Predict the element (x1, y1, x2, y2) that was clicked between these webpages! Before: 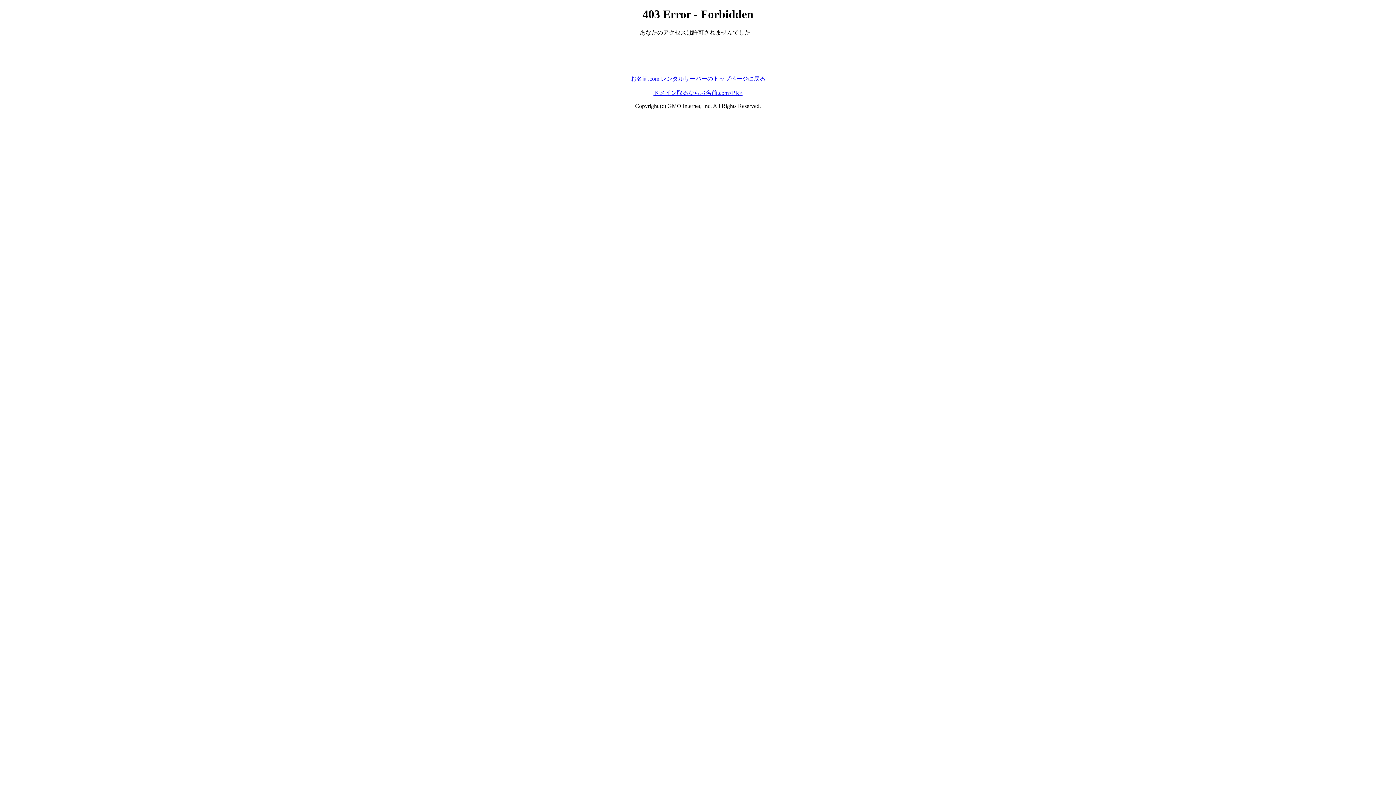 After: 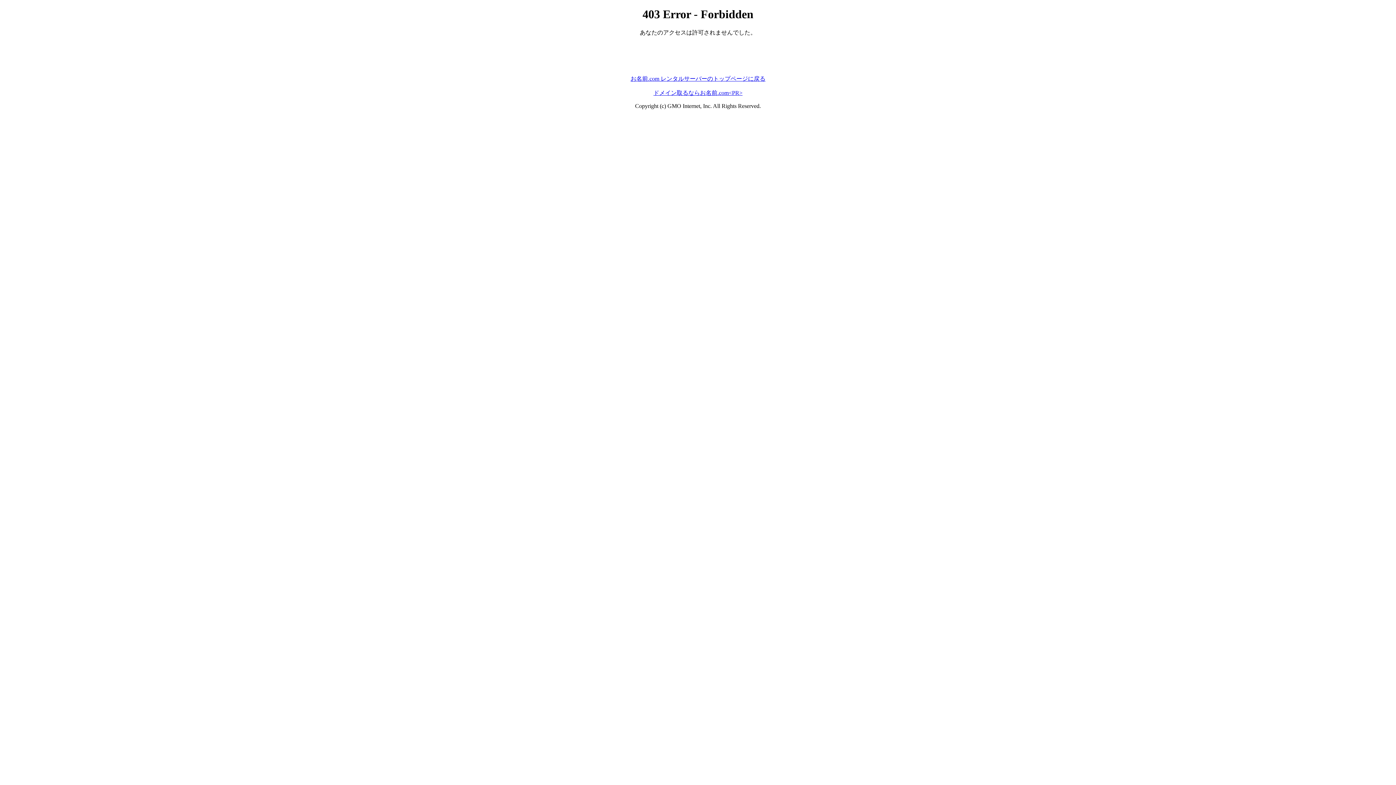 Action: label: ドメイン取るならお名前.com<PR> bbox: (653, 89, 742, 95)